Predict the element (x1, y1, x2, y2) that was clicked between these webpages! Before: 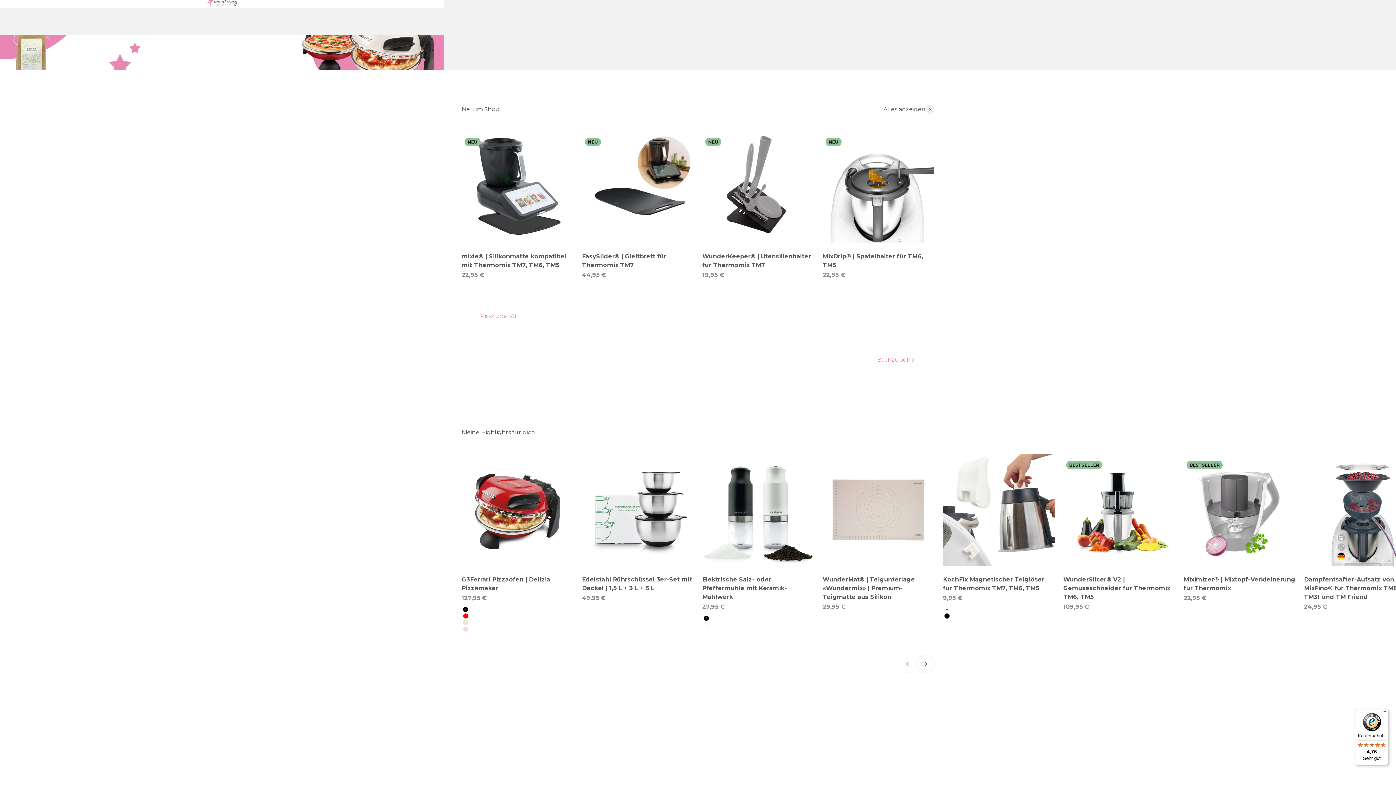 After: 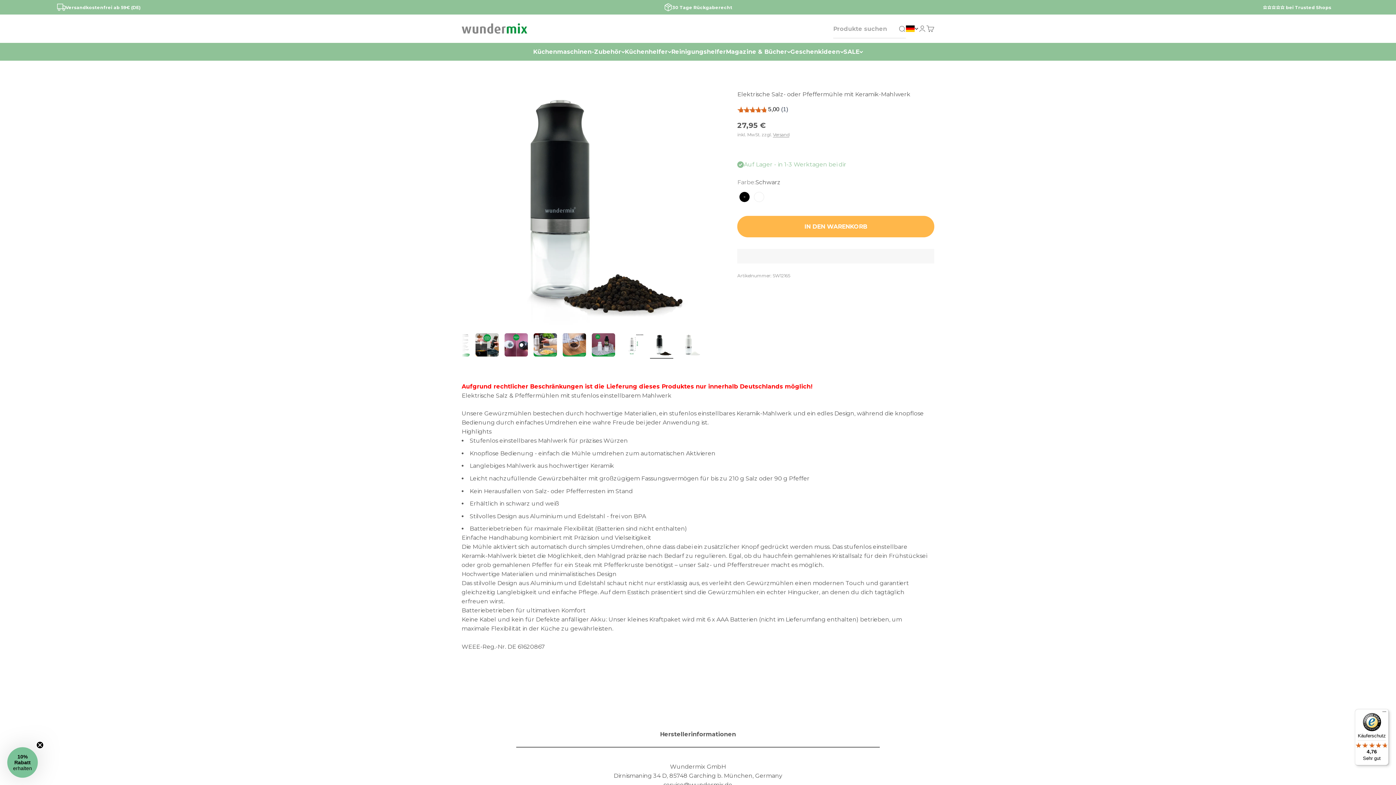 Action: bbox: (702, 454, 814, 566)